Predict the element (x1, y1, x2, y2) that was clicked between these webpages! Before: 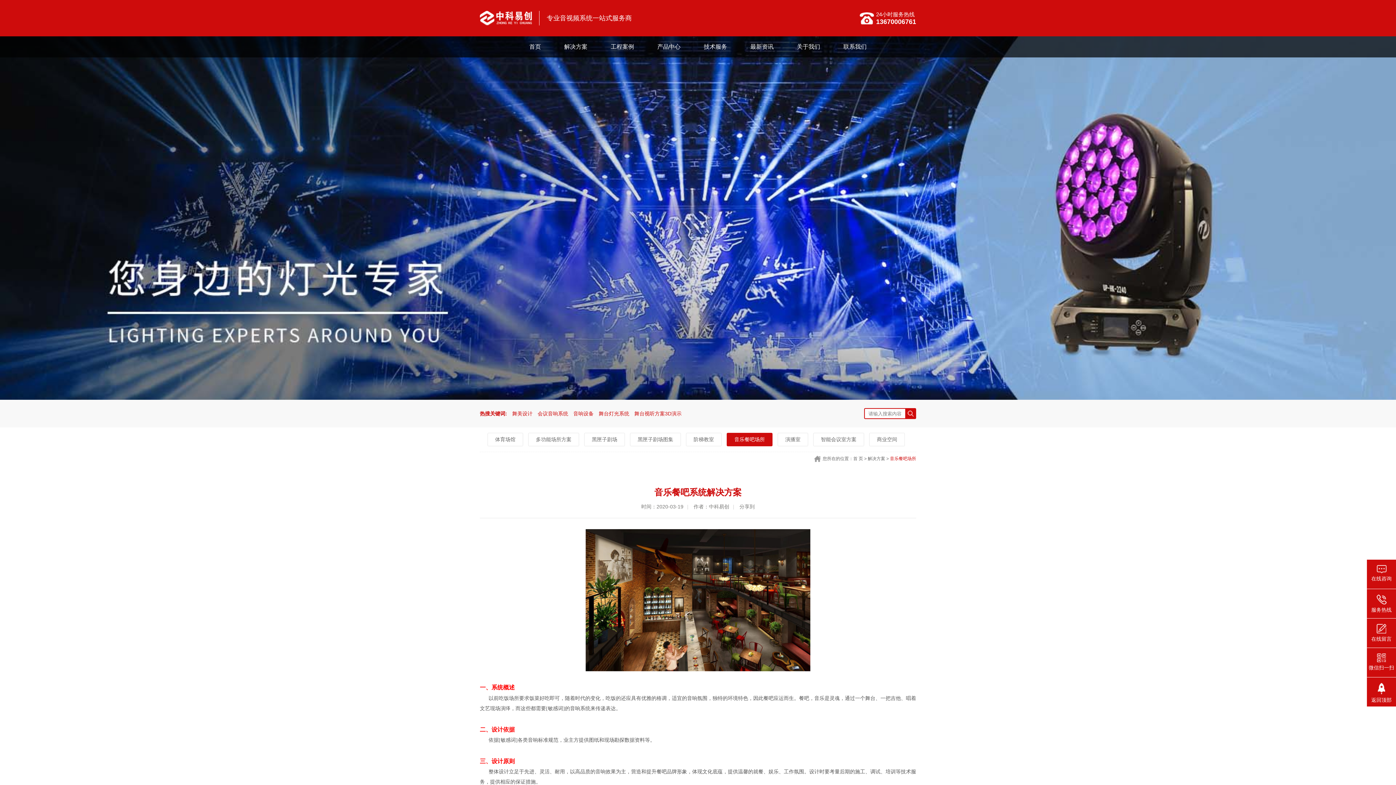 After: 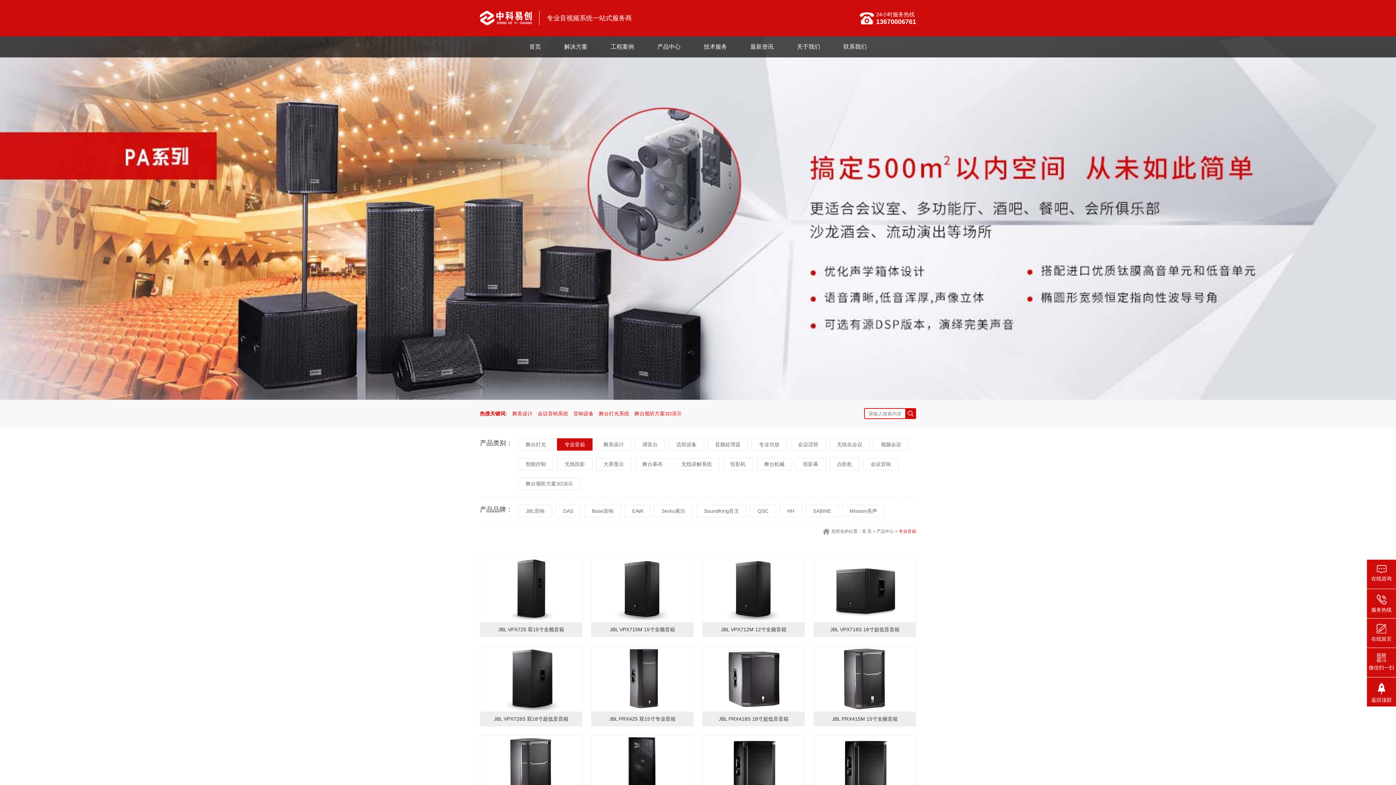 Action: label: 音响设备 bbox: (573, 410, 593, 416)